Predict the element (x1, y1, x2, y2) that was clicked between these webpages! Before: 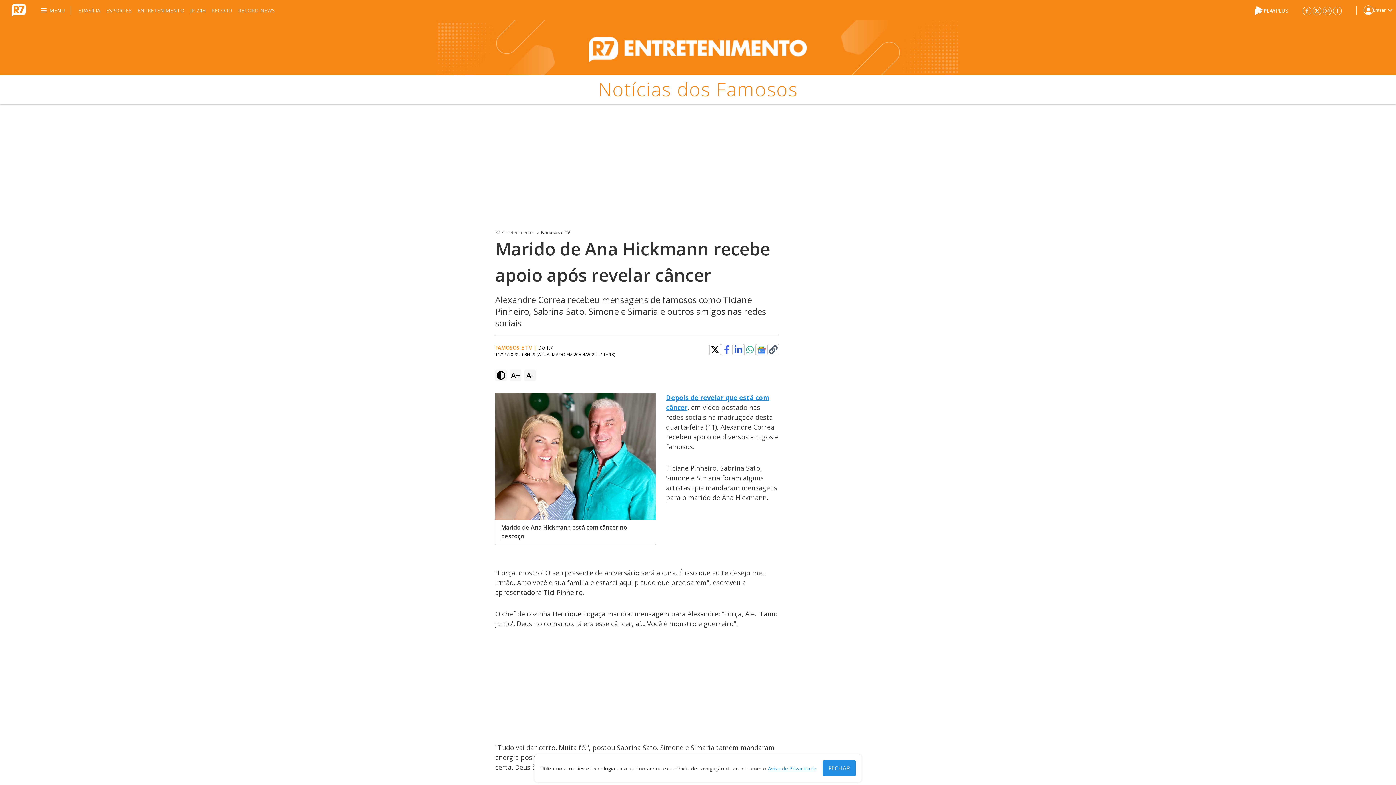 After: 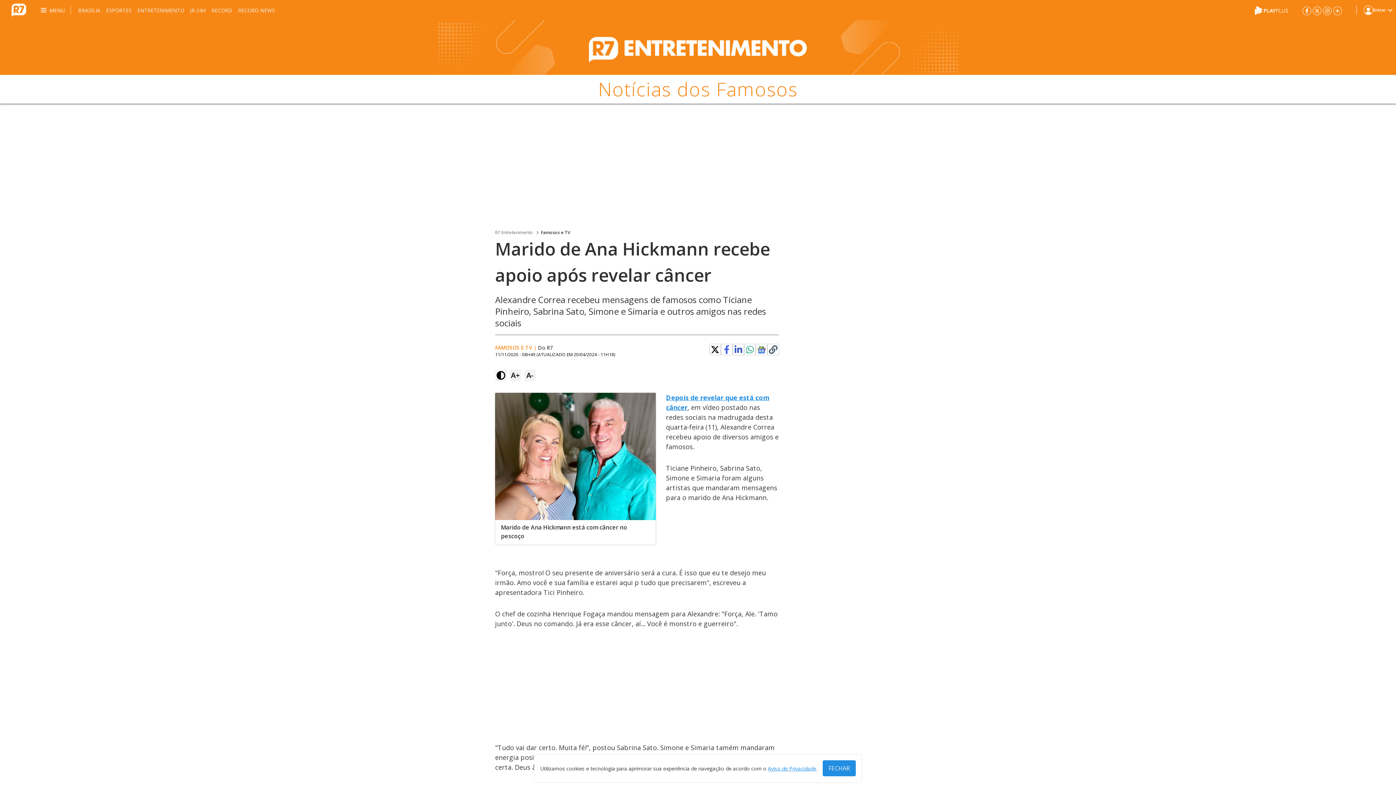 Action: bbox: (757, 345, 766, 354)